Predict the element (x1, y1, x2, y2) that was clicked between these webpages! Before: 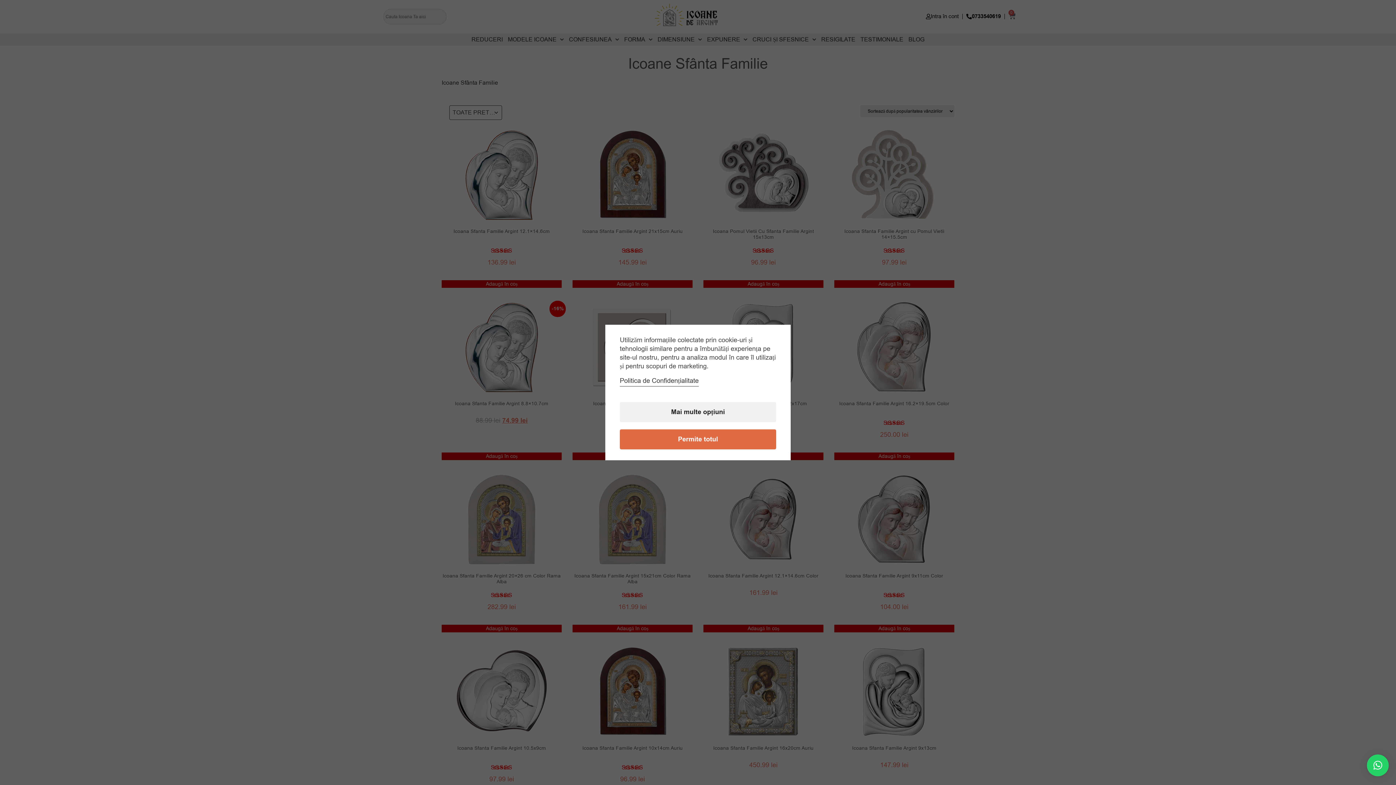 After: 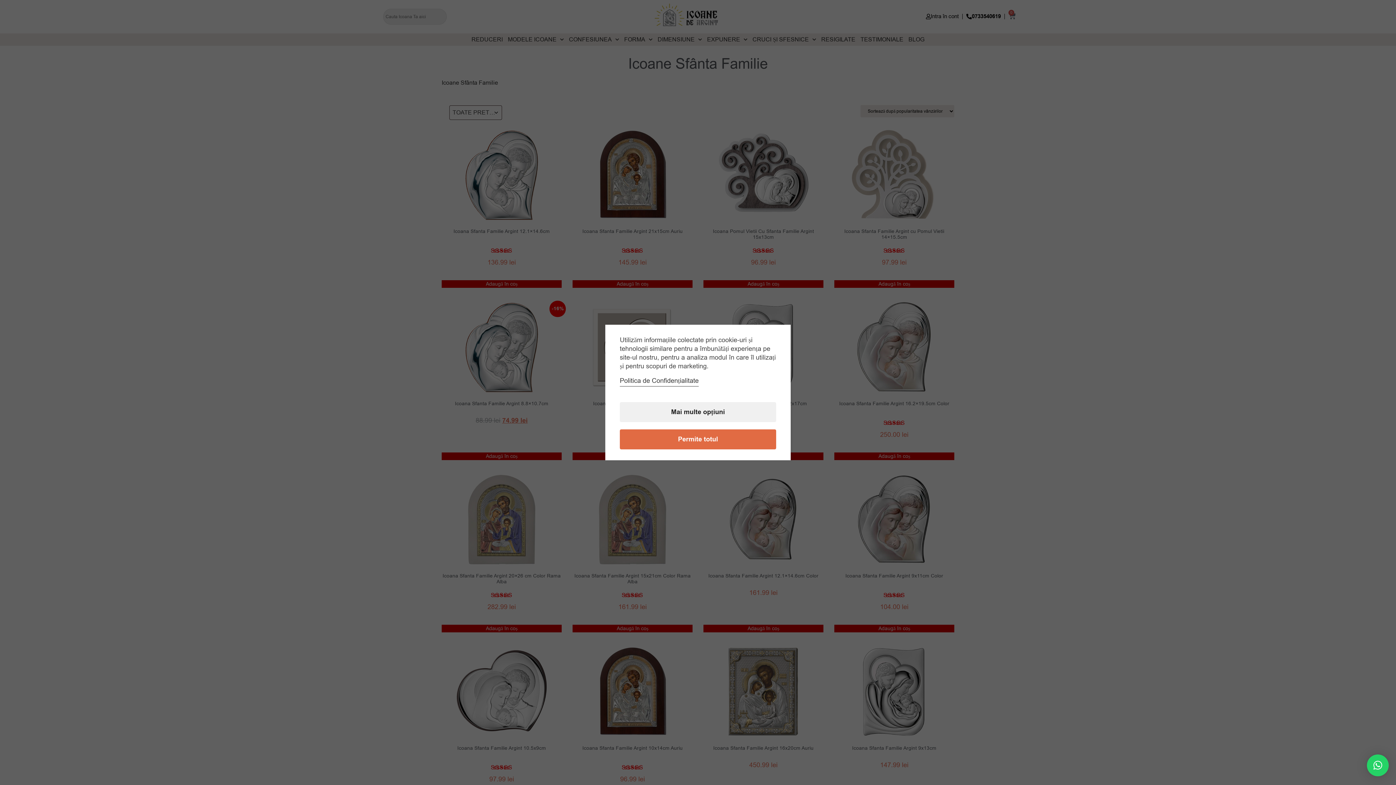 Action: bbox: (1367, 754, 1389, 776) label: ×